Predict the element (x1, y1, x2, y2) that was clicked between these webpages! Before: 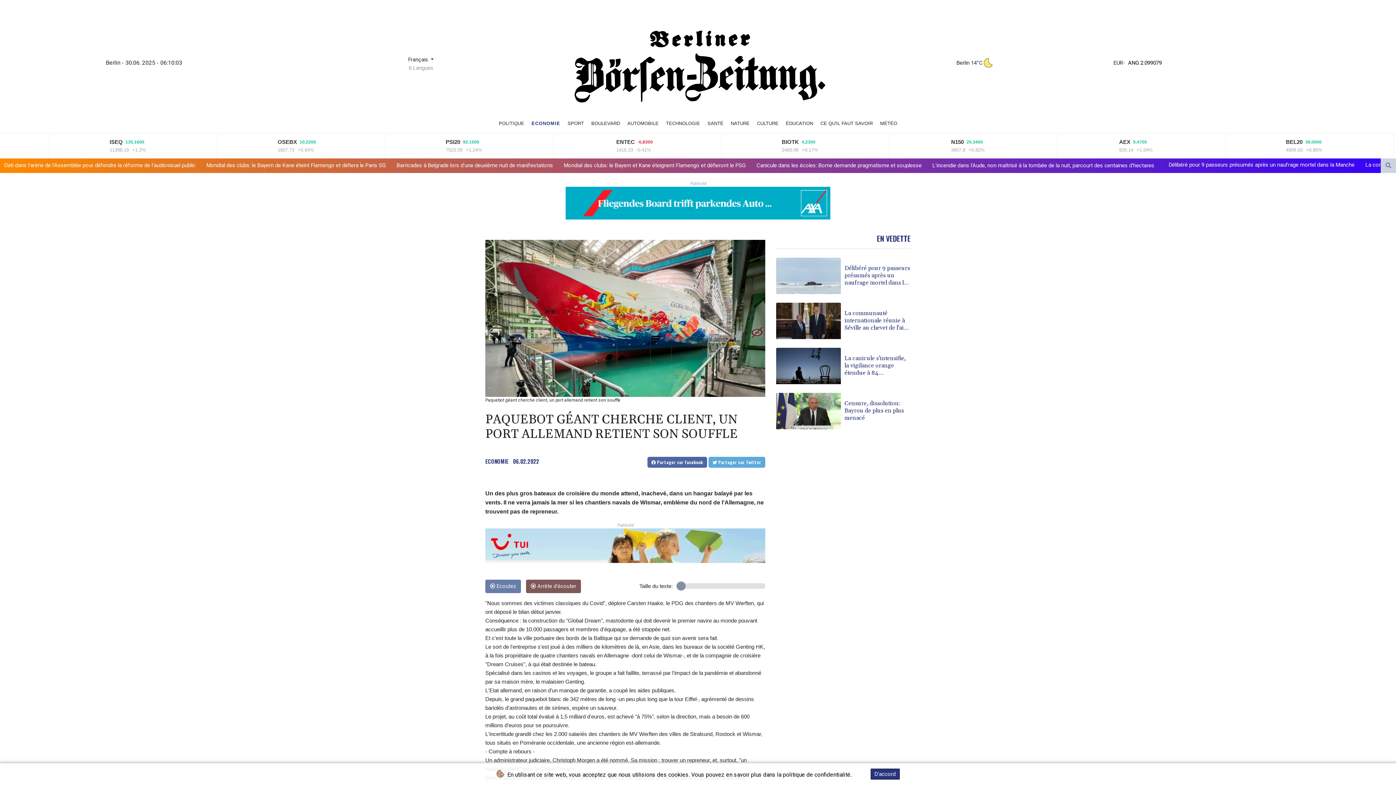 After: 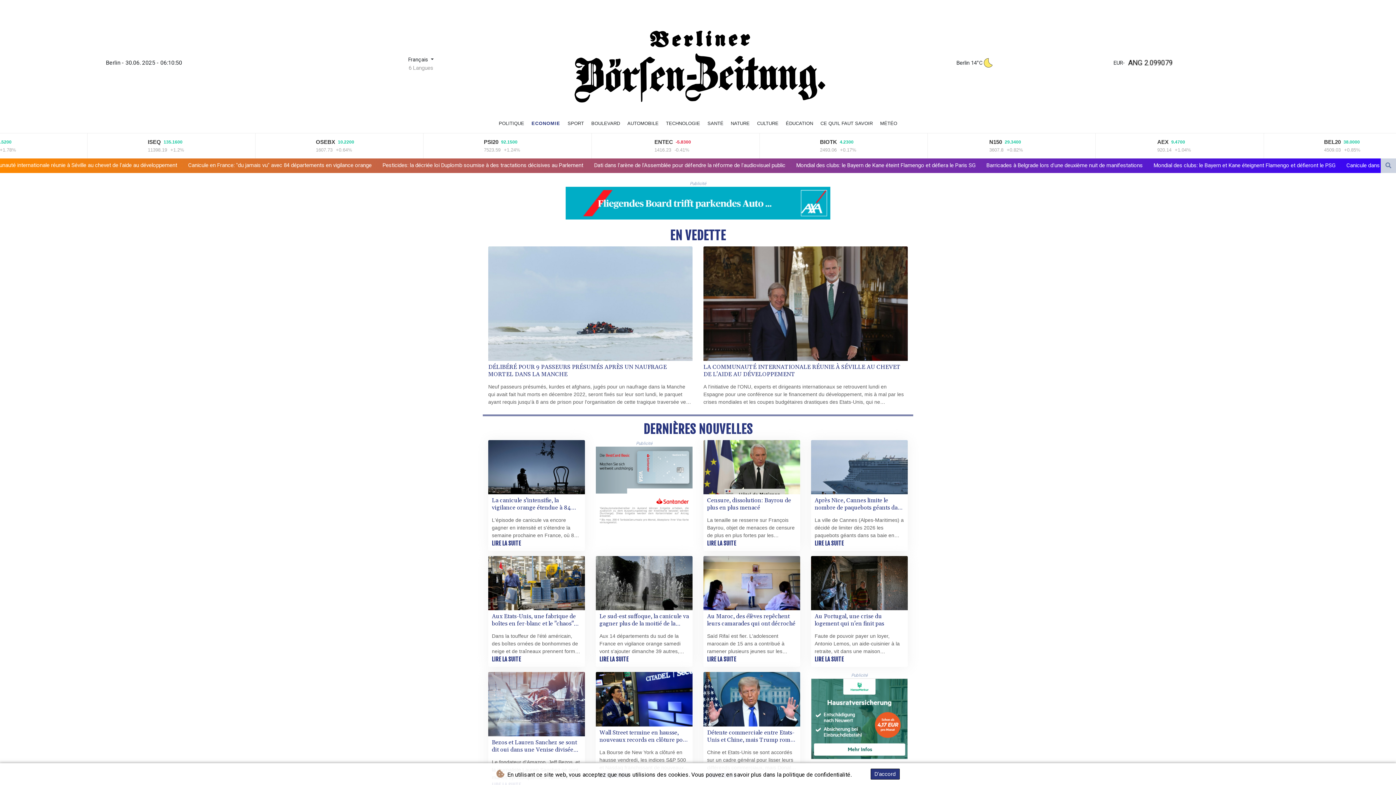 Action: label: ECONOMIE bbox: (528, 118, 563, 128)